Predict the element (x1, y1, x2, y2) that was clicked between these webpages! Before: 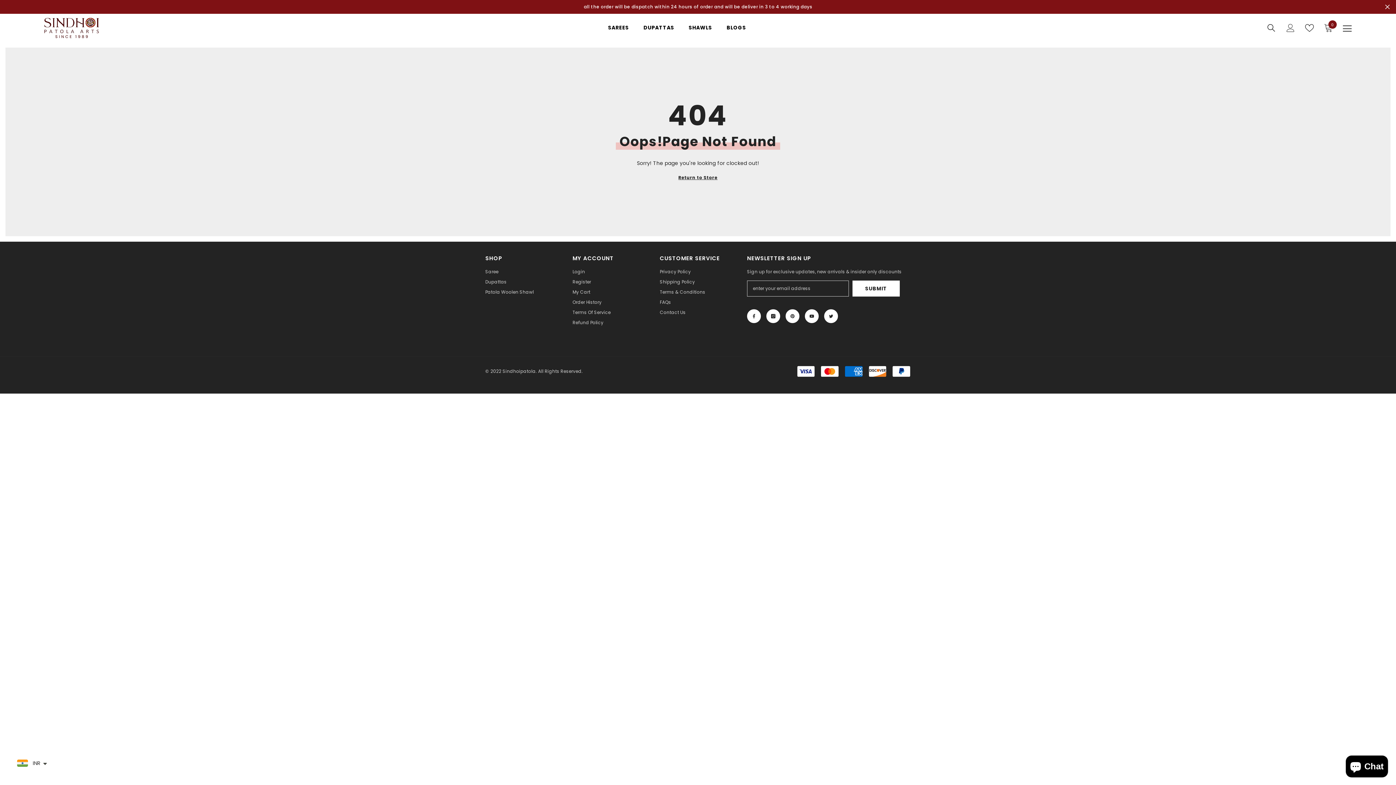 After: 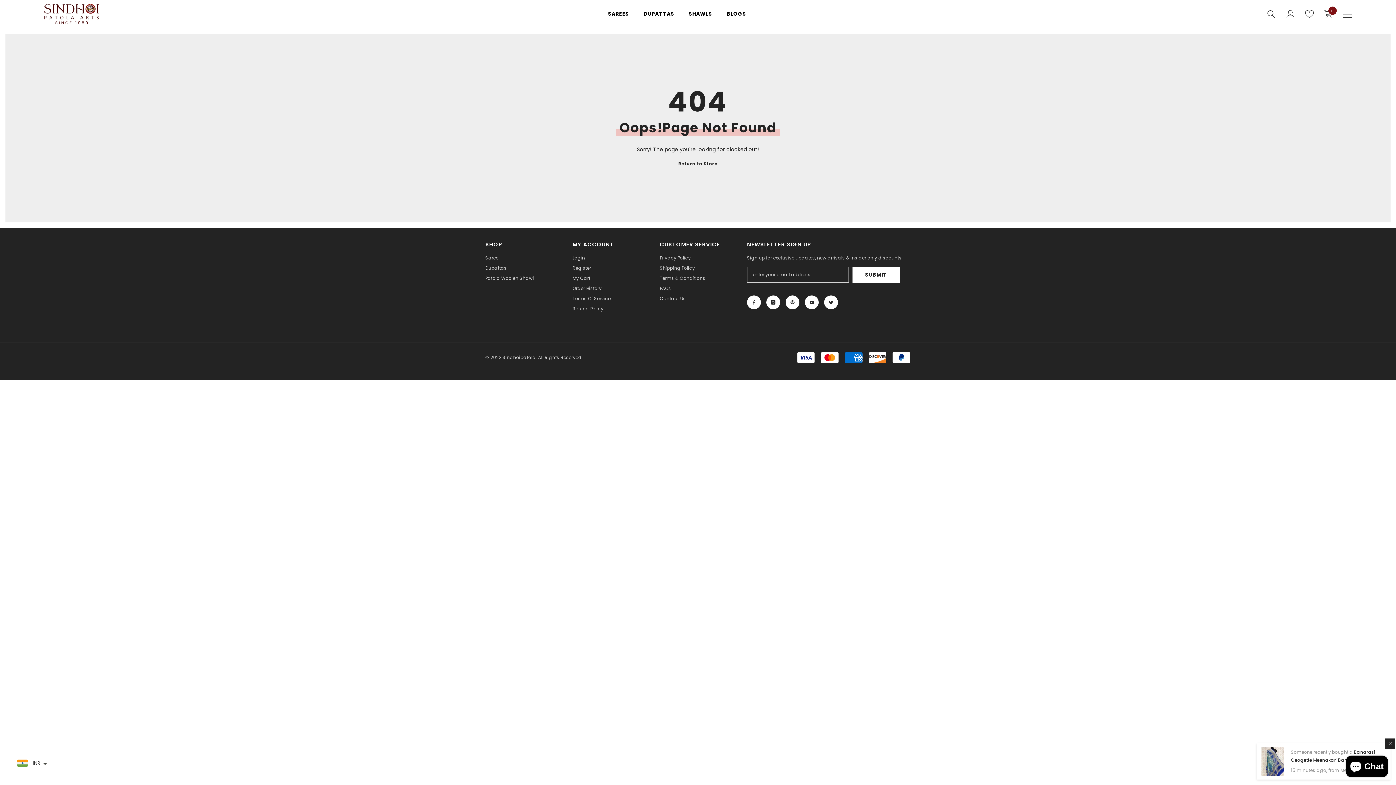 Action: label:  Close bbox: (1384, 3, 1390, 10)